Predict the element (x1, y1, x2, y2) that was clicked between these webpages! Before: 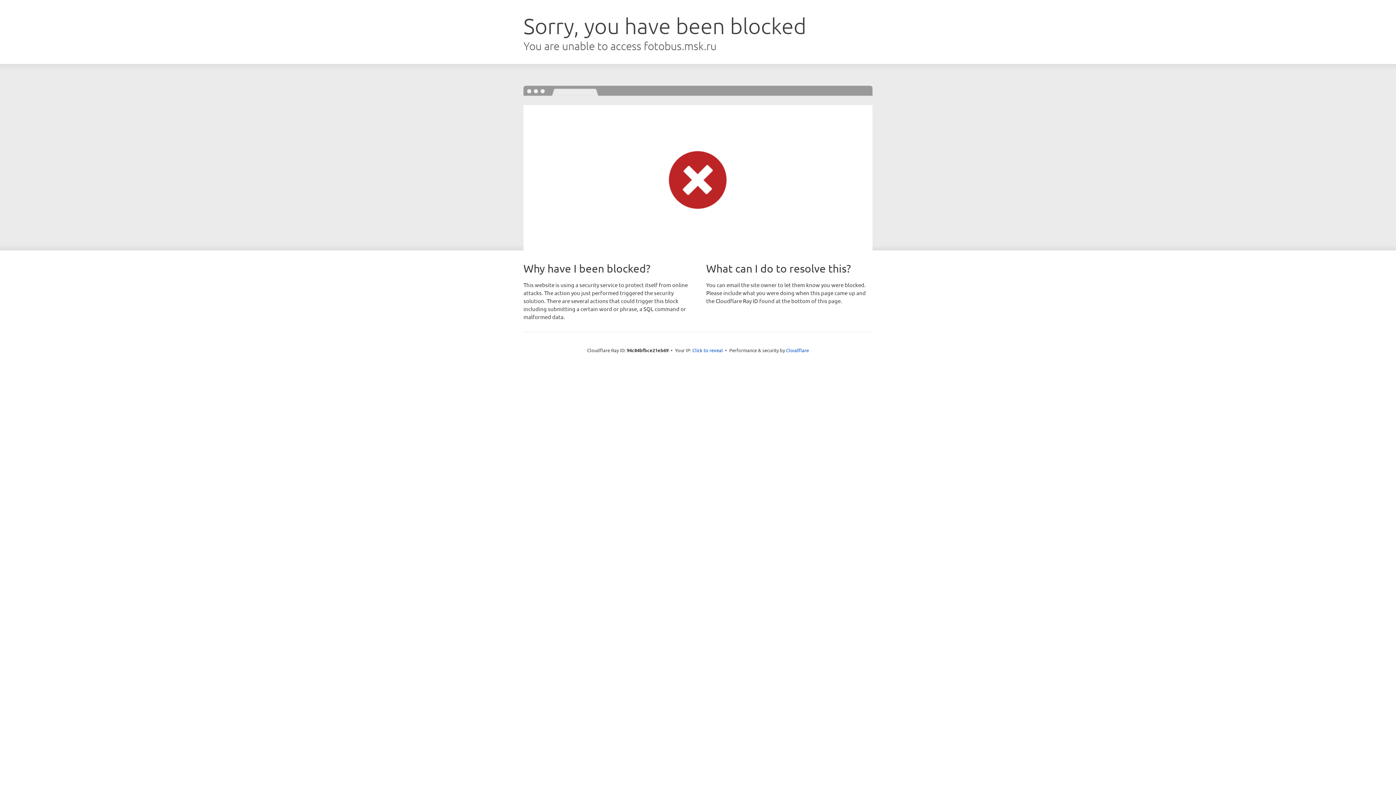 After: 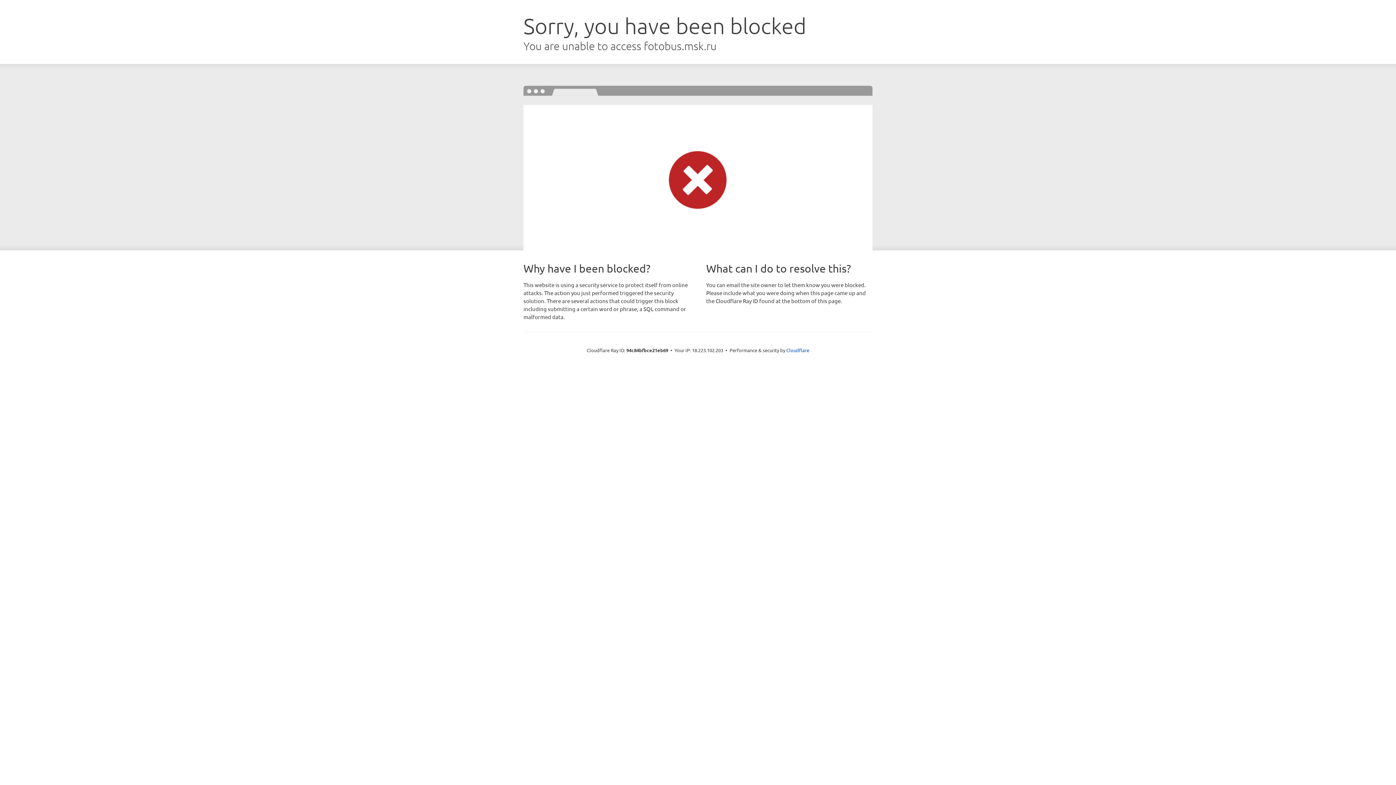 Action: label: Click to reveal bbox: (692, 346, 723, 353)